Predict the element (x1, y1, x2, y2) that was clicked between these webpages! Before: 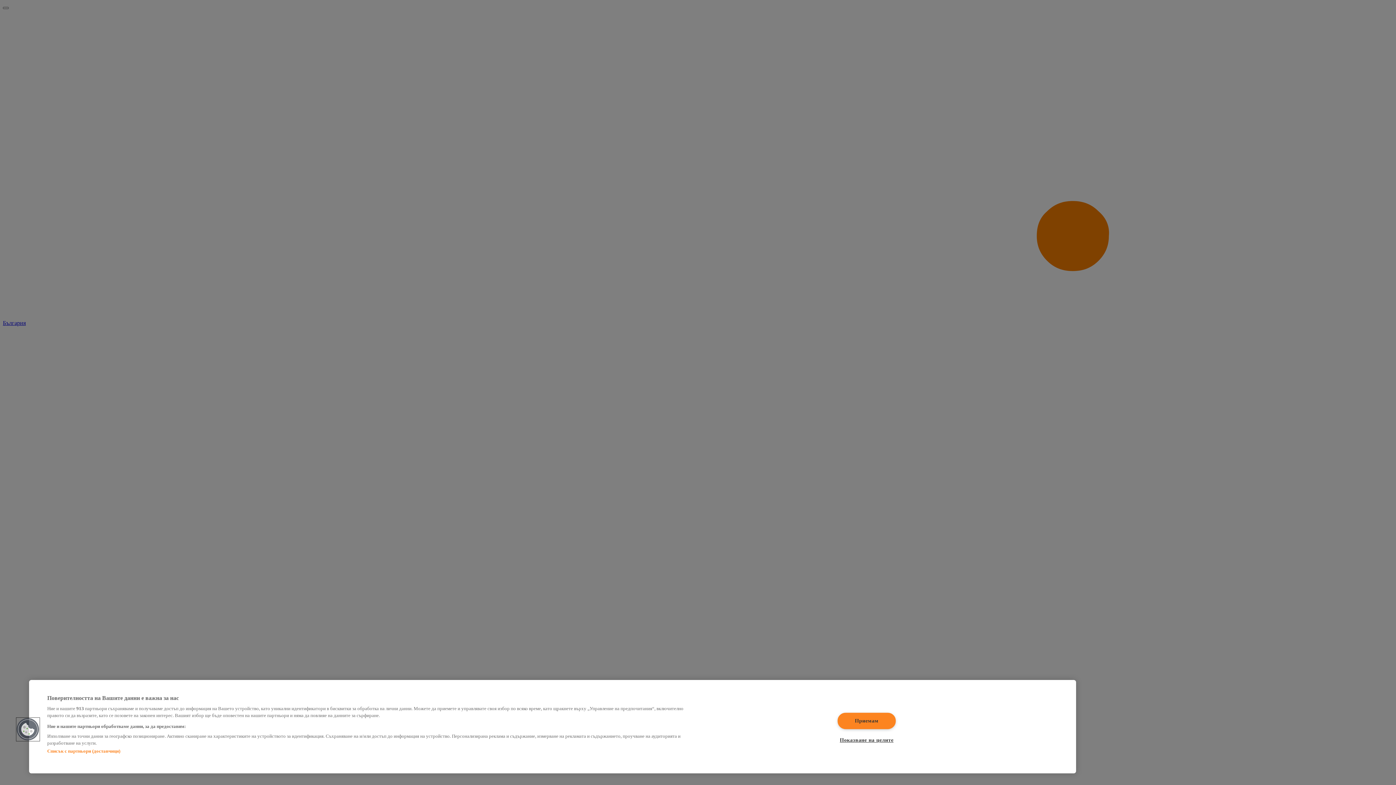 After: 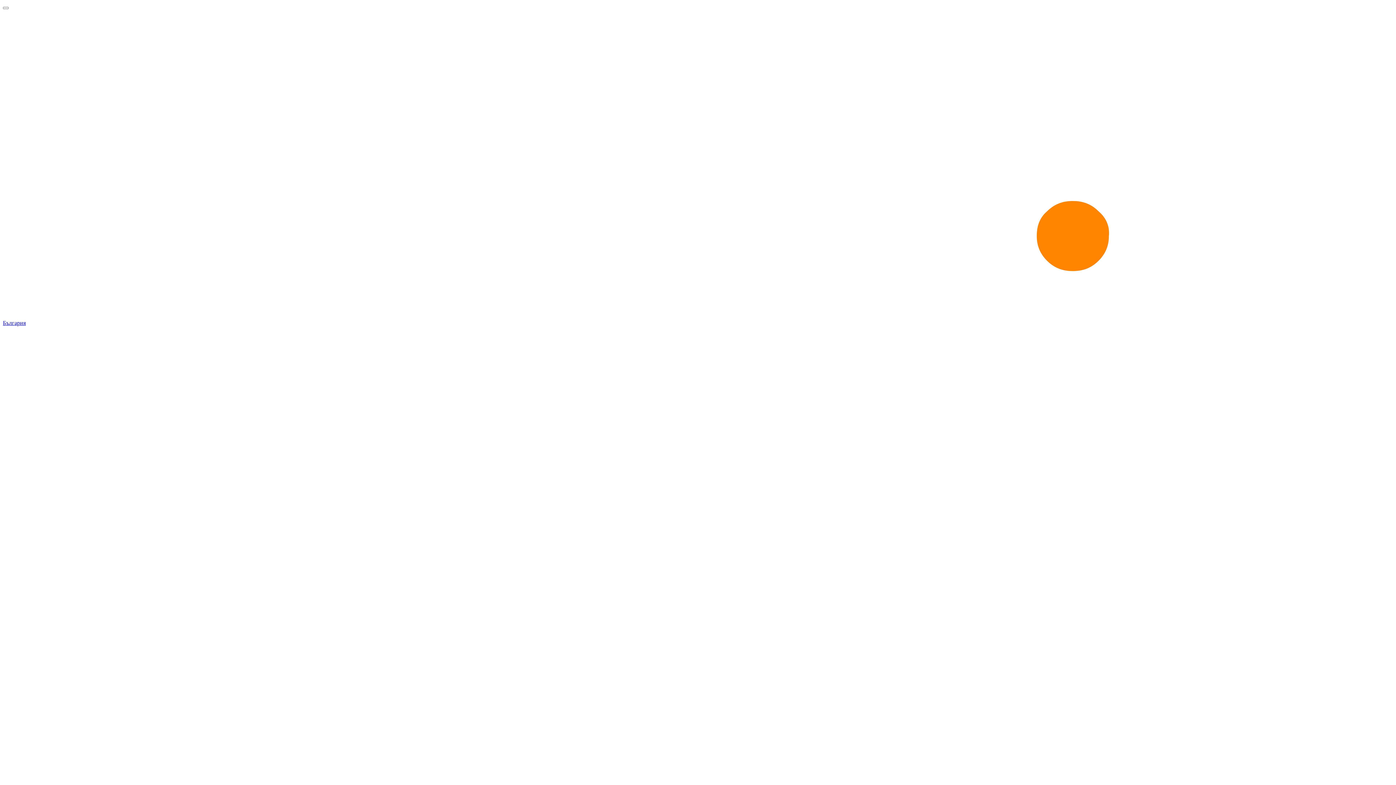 Action: bbox: (837, 712, 895, 729) label: Приемам